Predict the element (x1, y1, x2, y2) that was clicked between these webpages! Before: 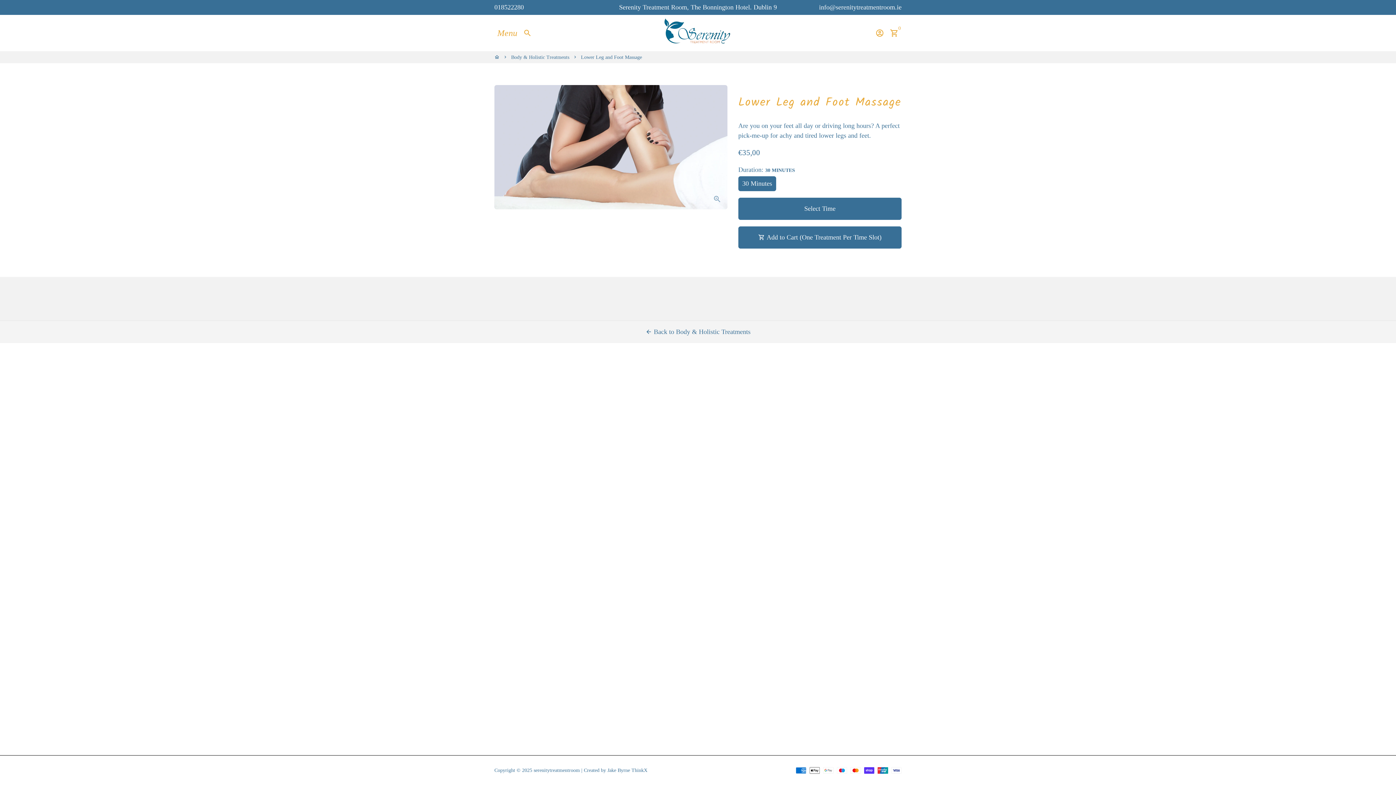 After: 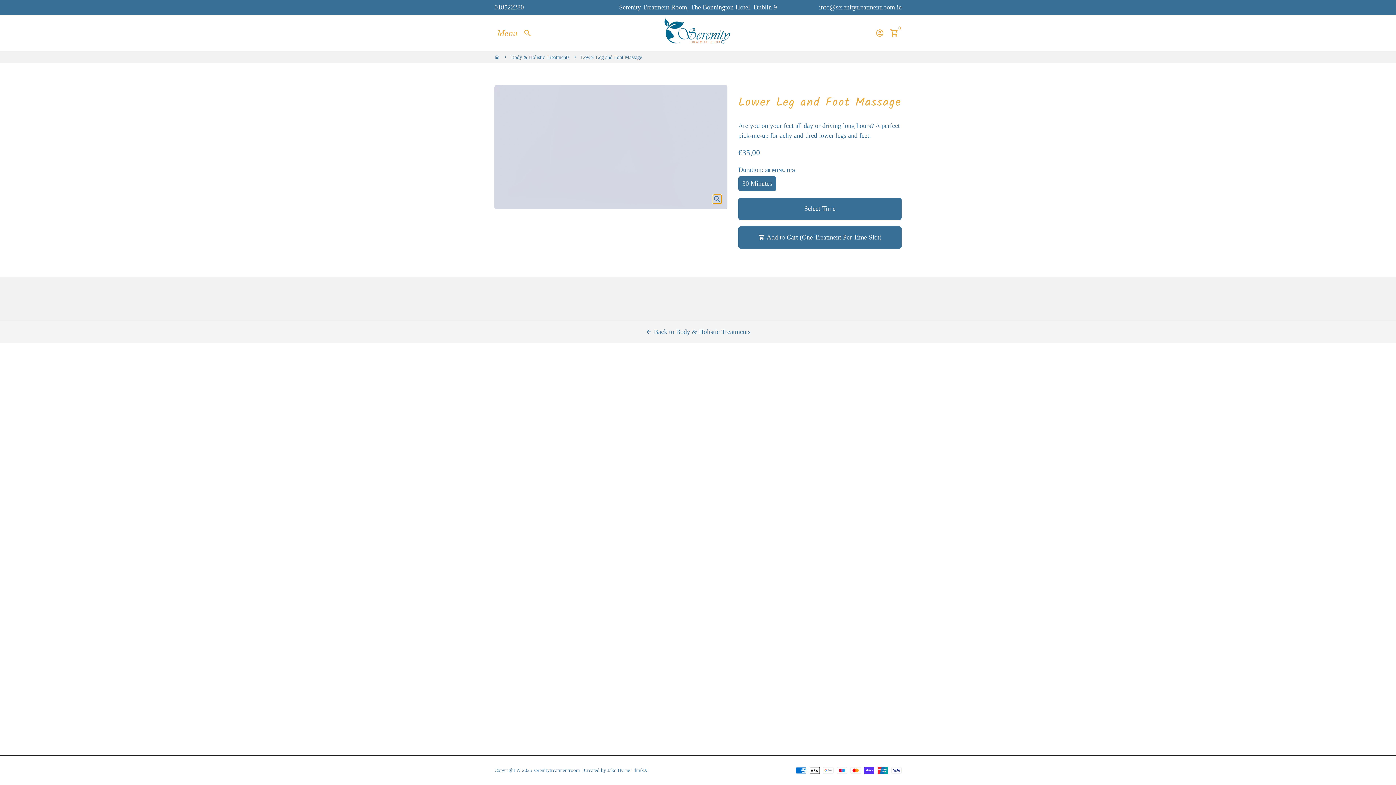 Action: bbox: (713, 194, 721, 203)